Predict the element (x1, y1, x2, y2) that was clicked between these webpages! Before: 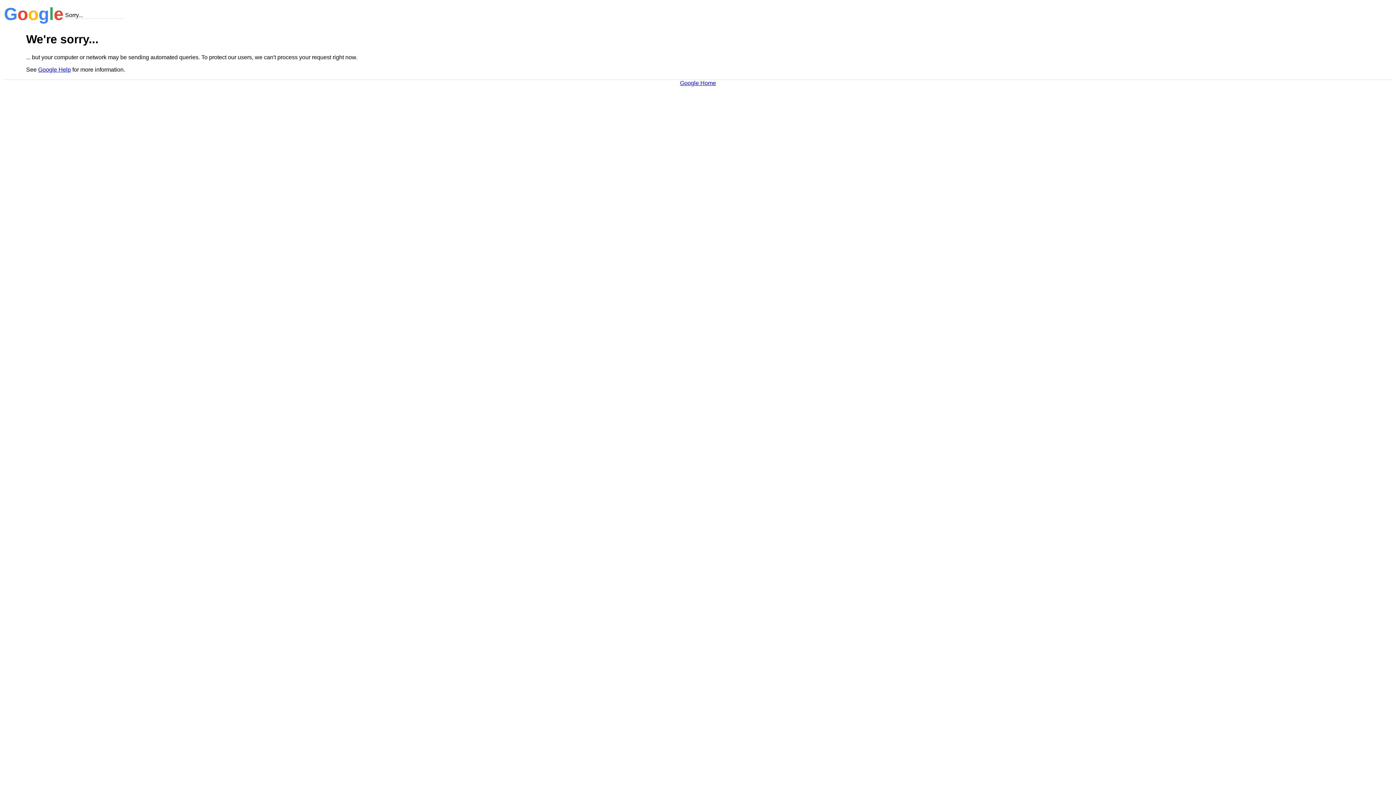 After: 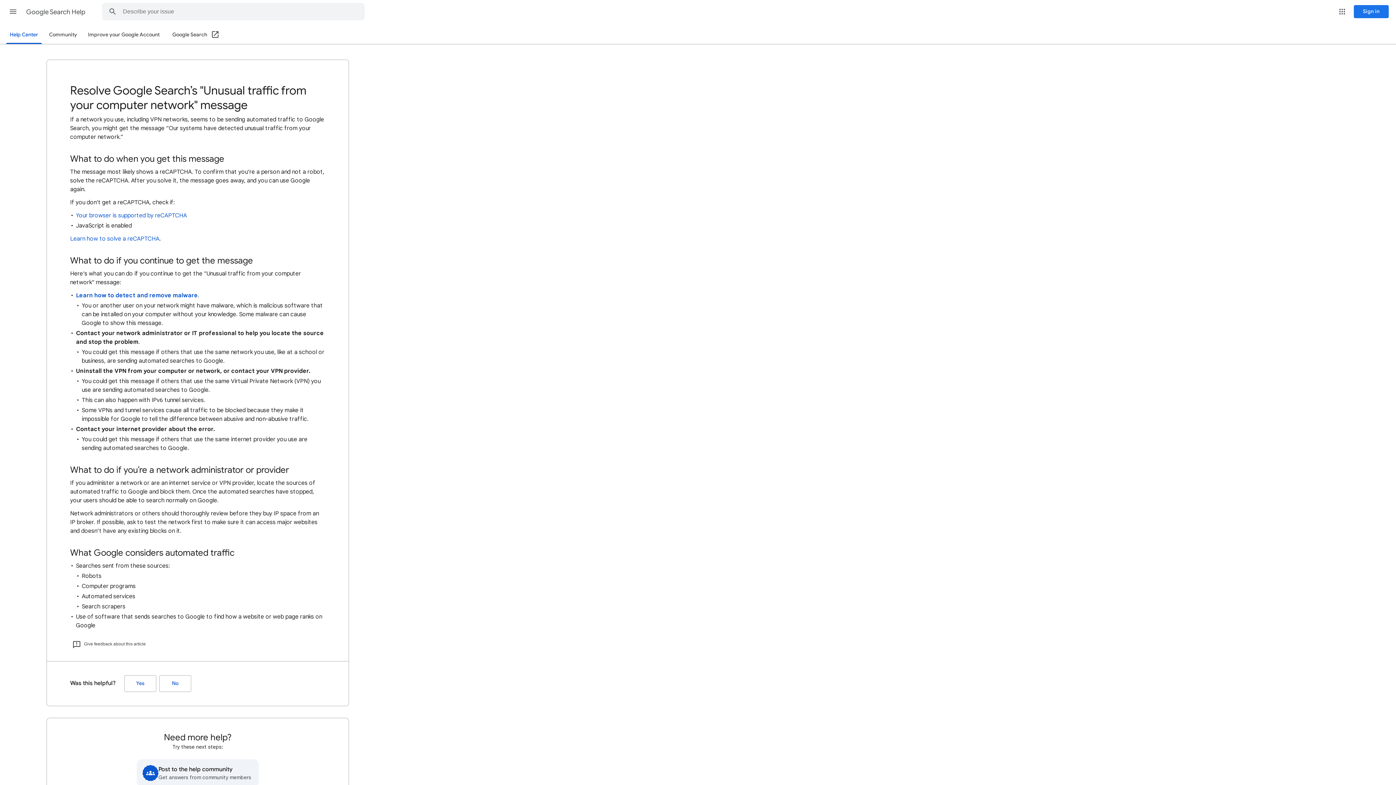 Action: bbox: (38, 66, 70, 72) label: Google Help